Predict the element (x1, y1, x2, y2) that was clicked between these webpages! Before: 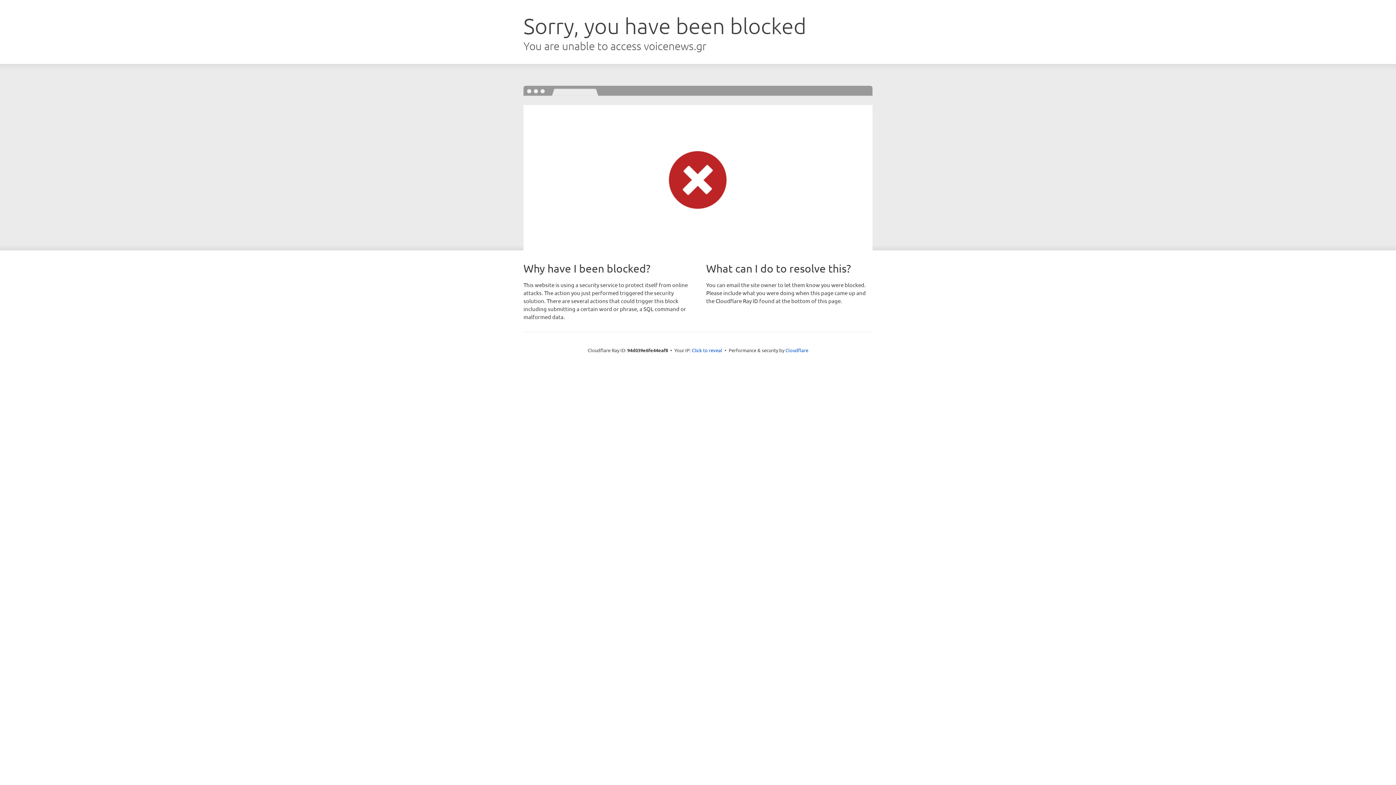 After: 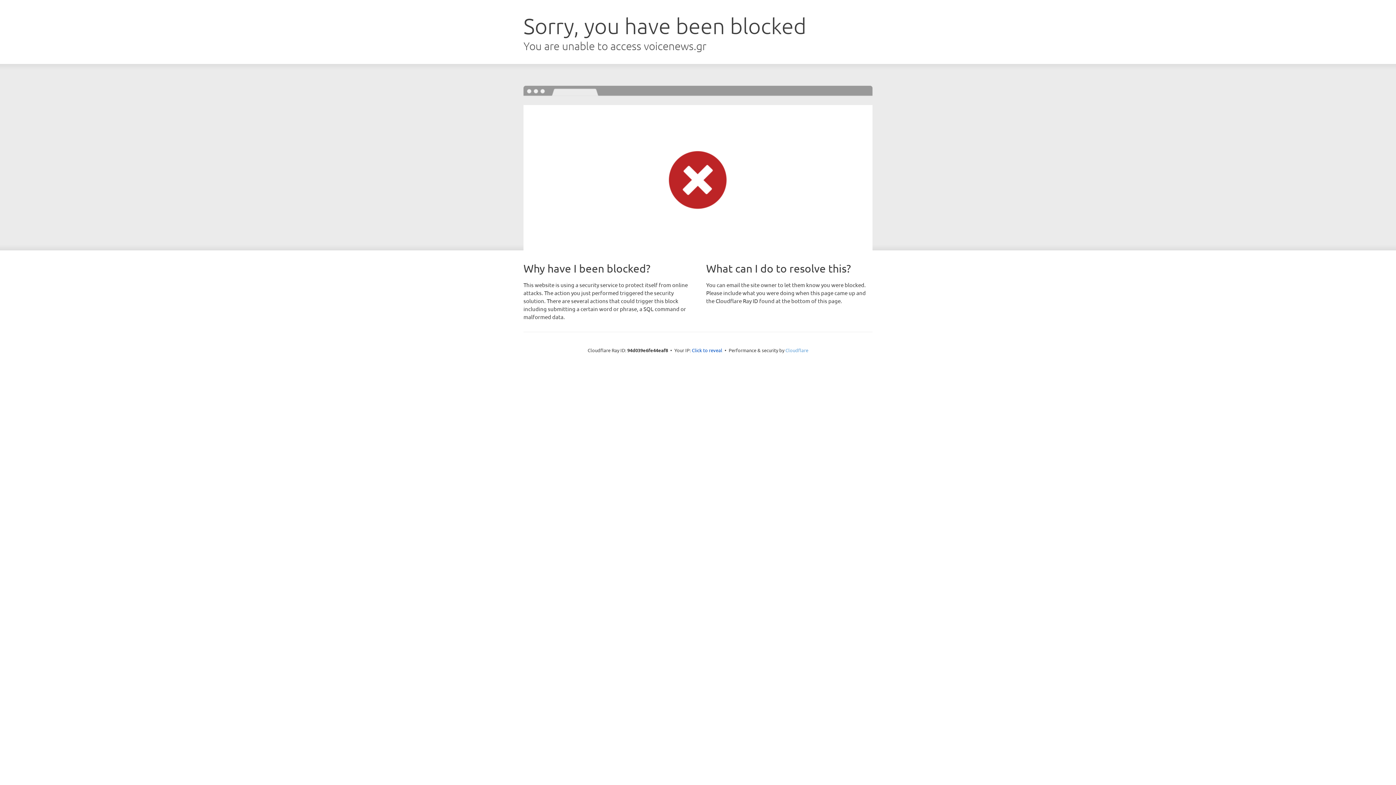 Action: label: Cloudflare bbox: (785, 347, 808, 353)